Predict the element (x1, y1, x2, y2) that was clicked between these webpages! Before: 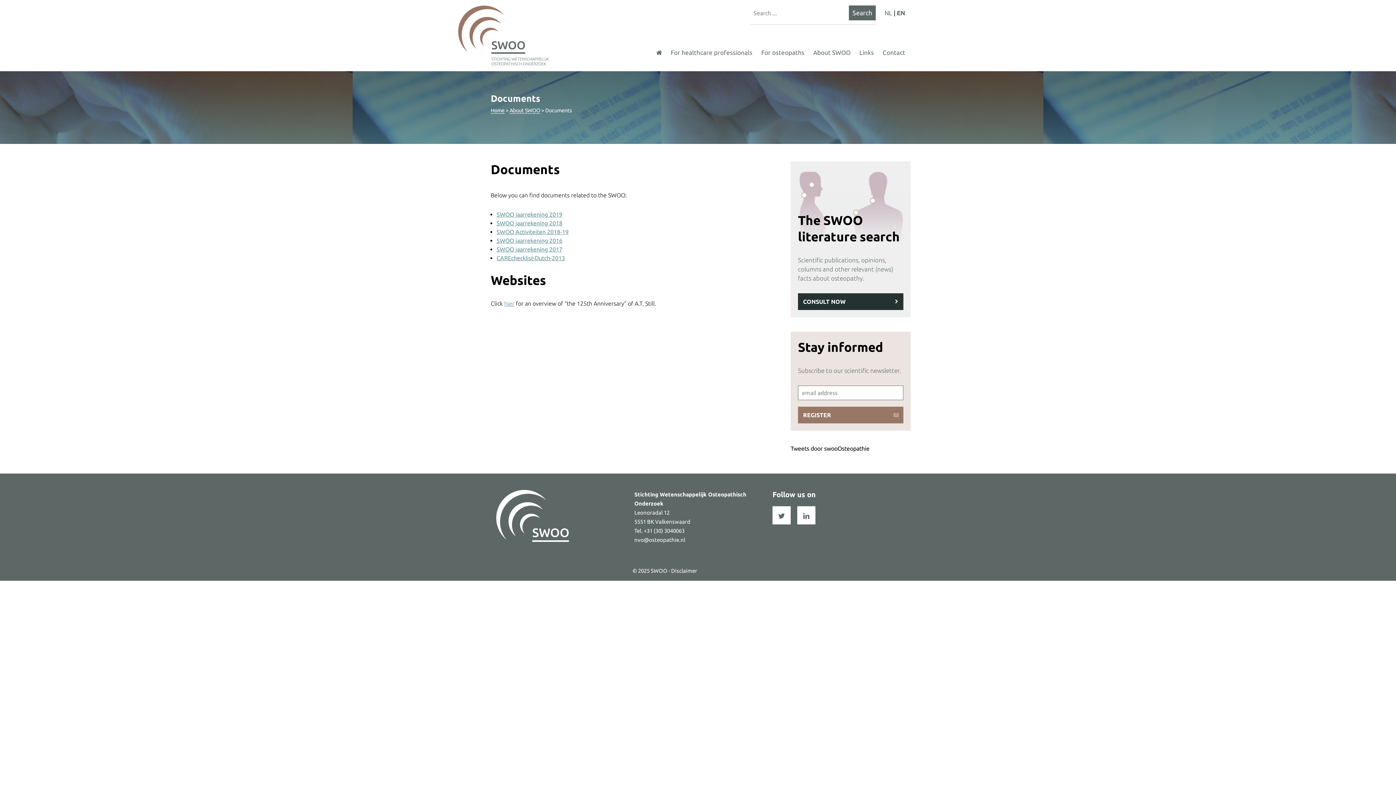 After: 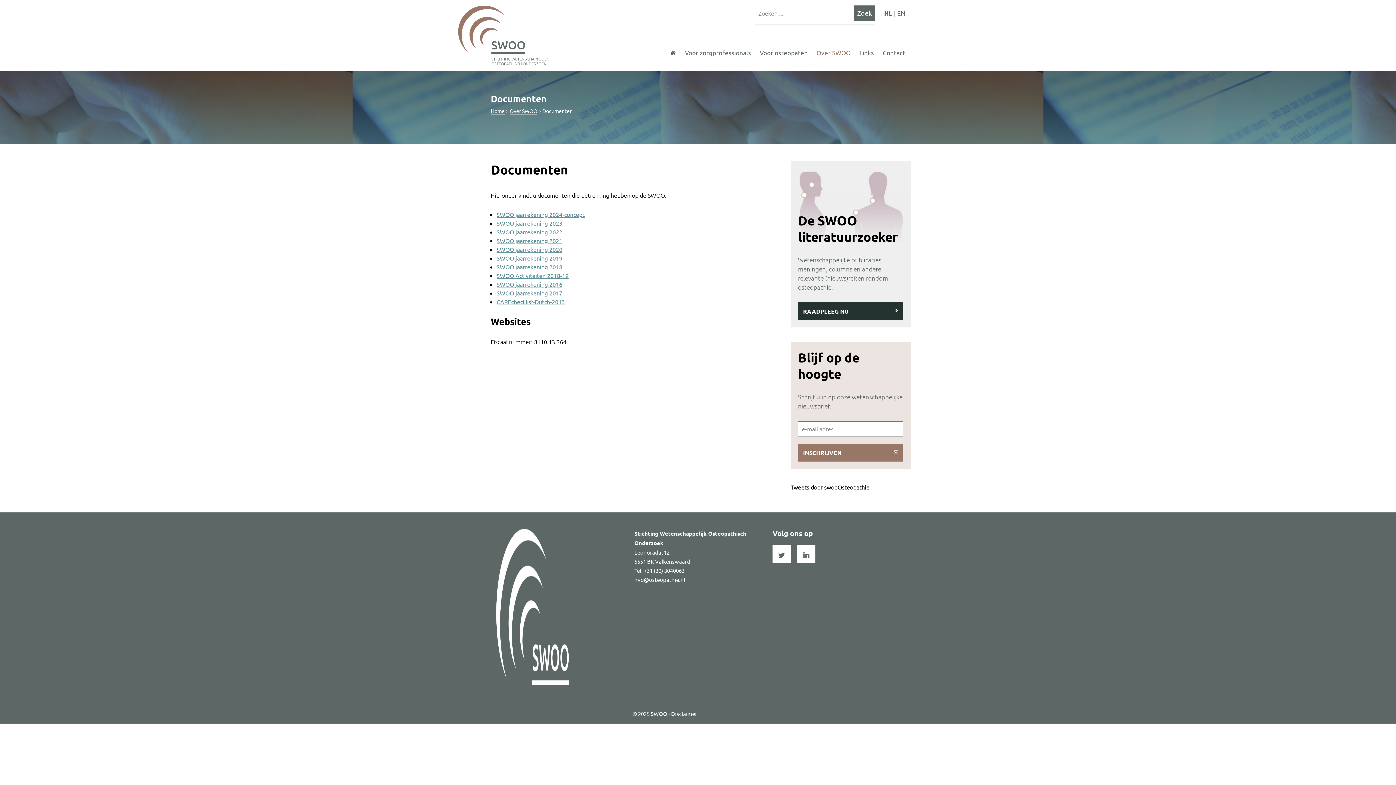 Action: bbox: (884, 9, 892, 16) label: NL